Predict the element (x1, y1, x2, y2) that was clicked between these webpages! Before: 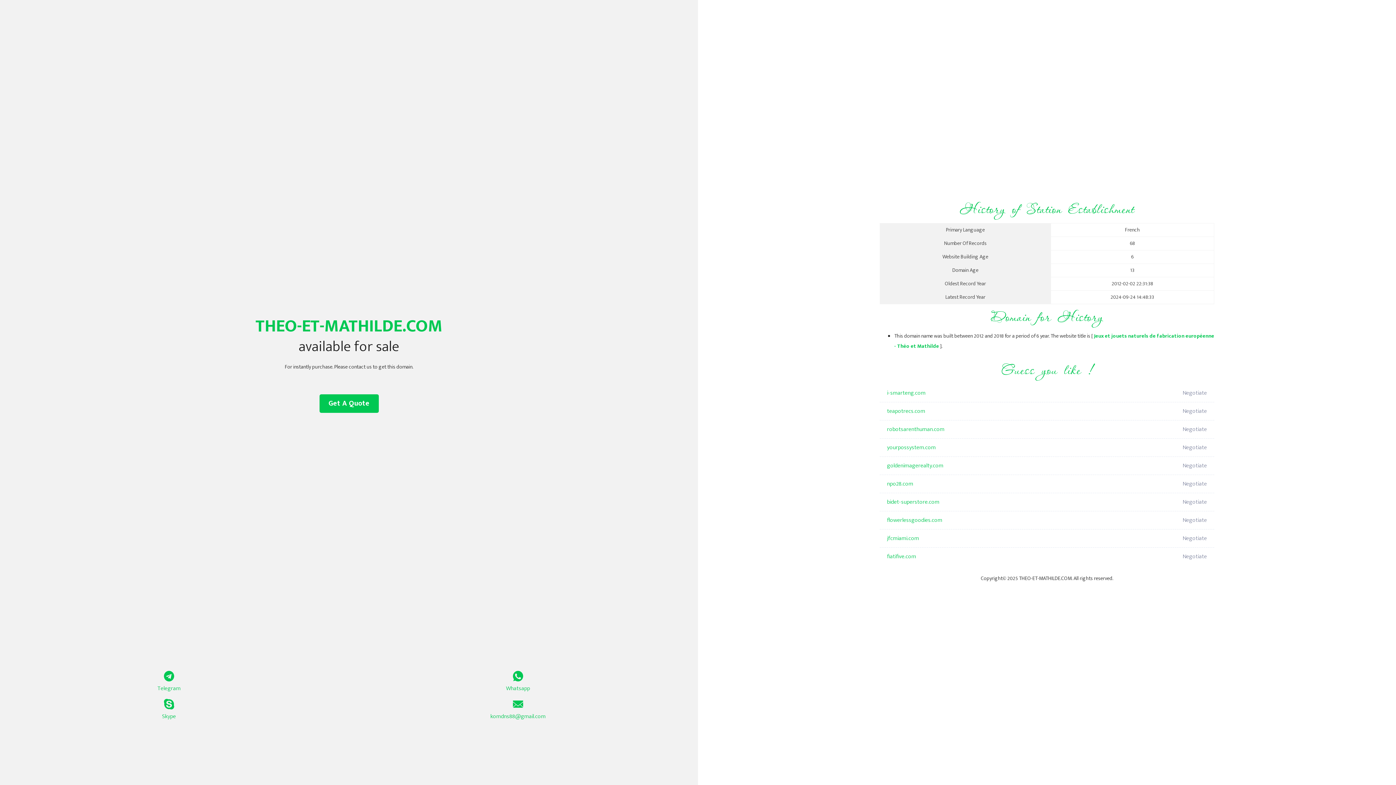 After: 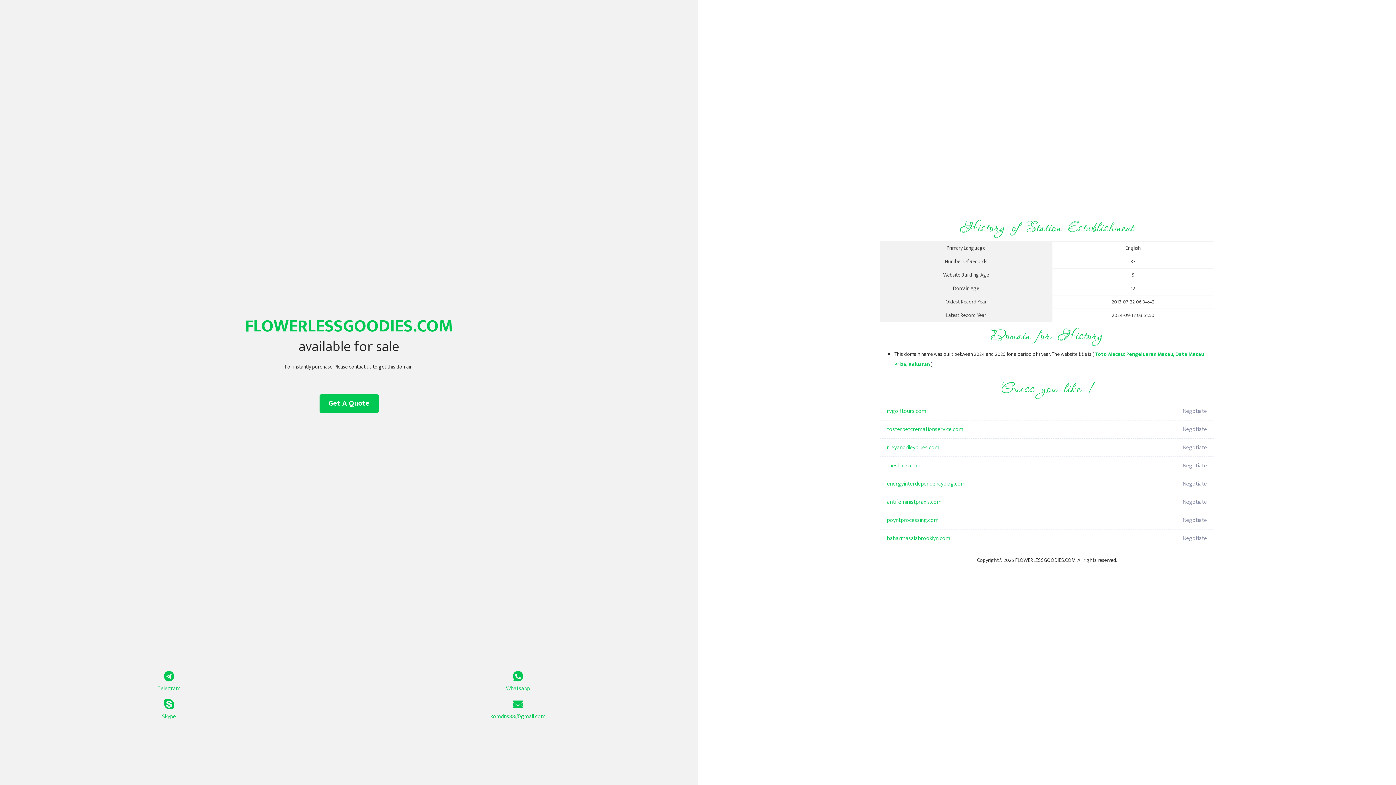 Action: bbox: (887, 511, 1098, 529) label: flowerlessgoodies.com